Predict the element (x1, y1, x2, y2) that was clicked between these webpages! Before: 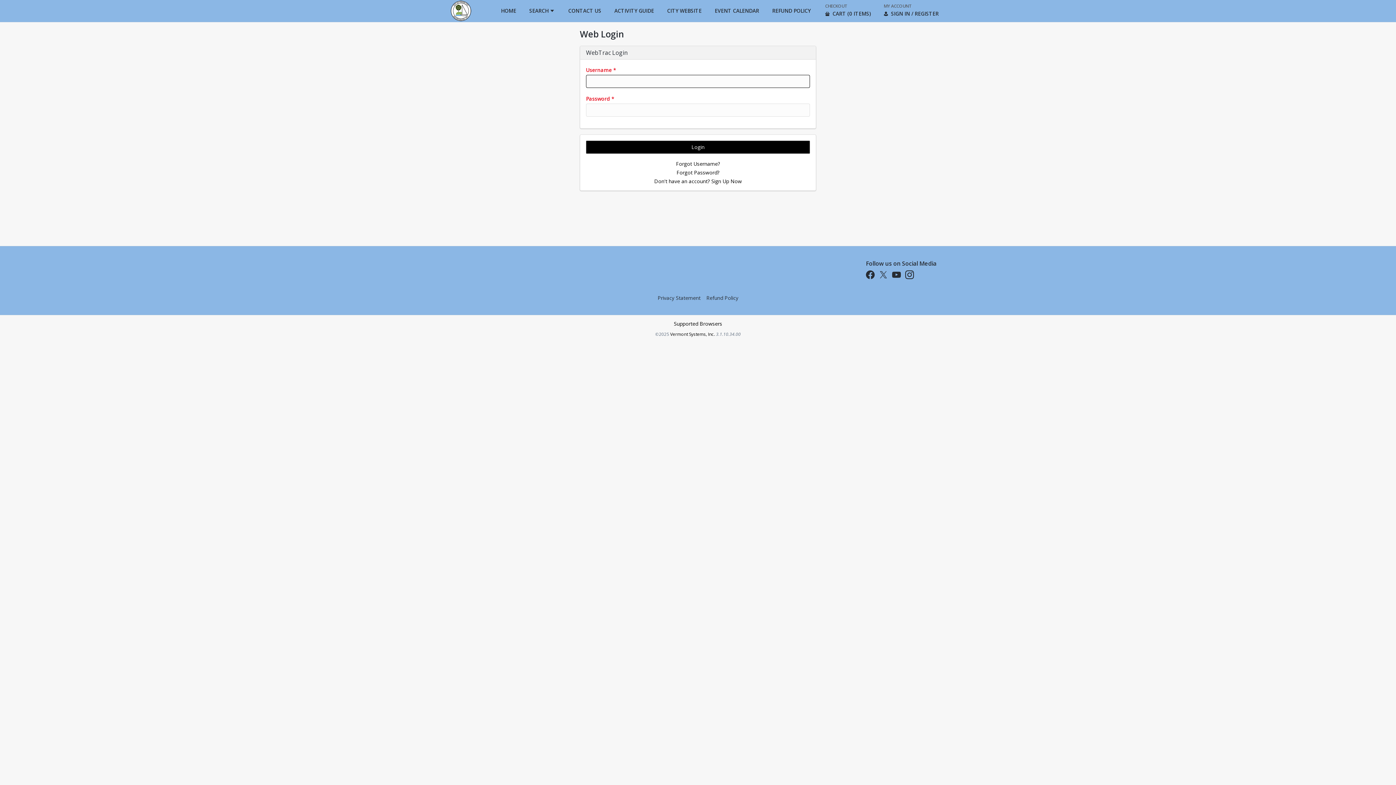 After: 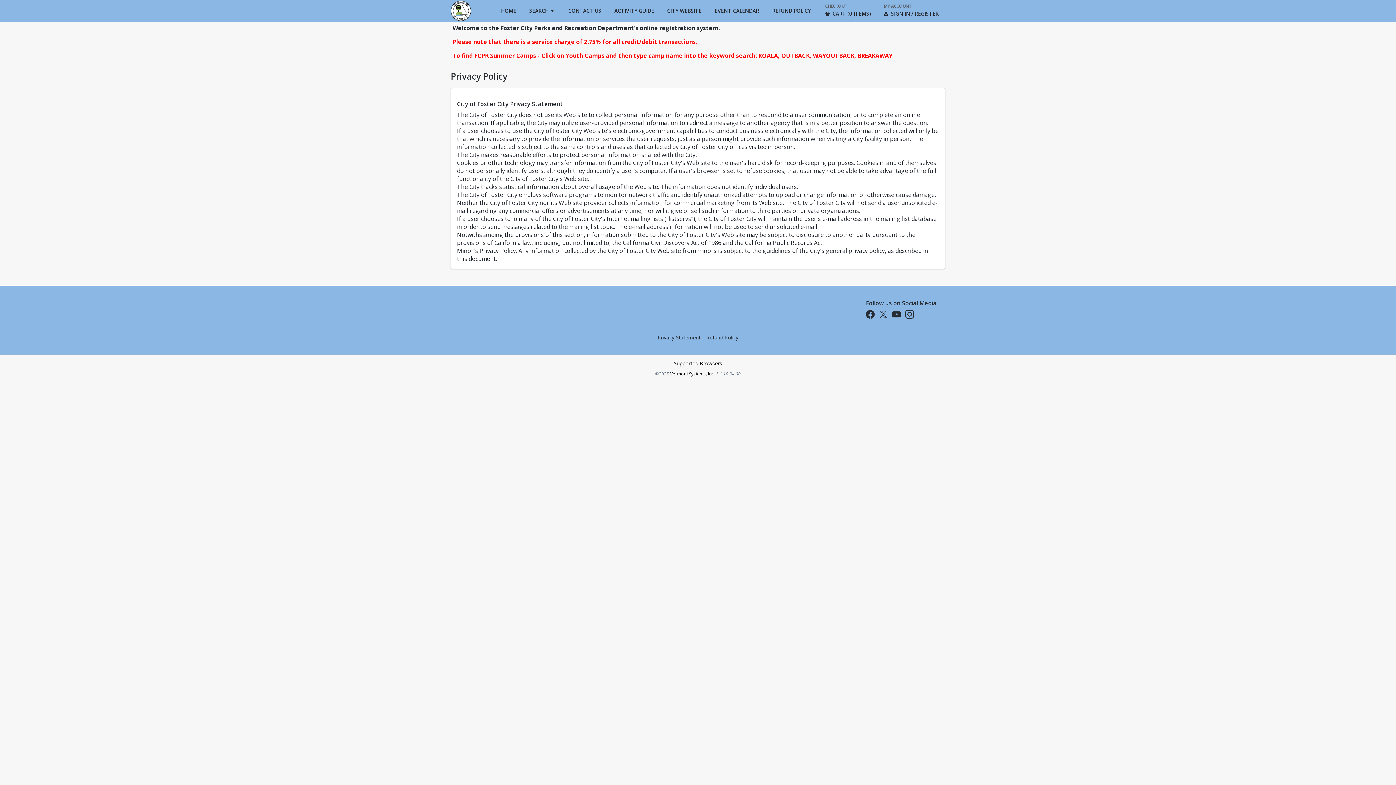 Action: label: Privacy Statement bbox: (657, 294, 700, 301)